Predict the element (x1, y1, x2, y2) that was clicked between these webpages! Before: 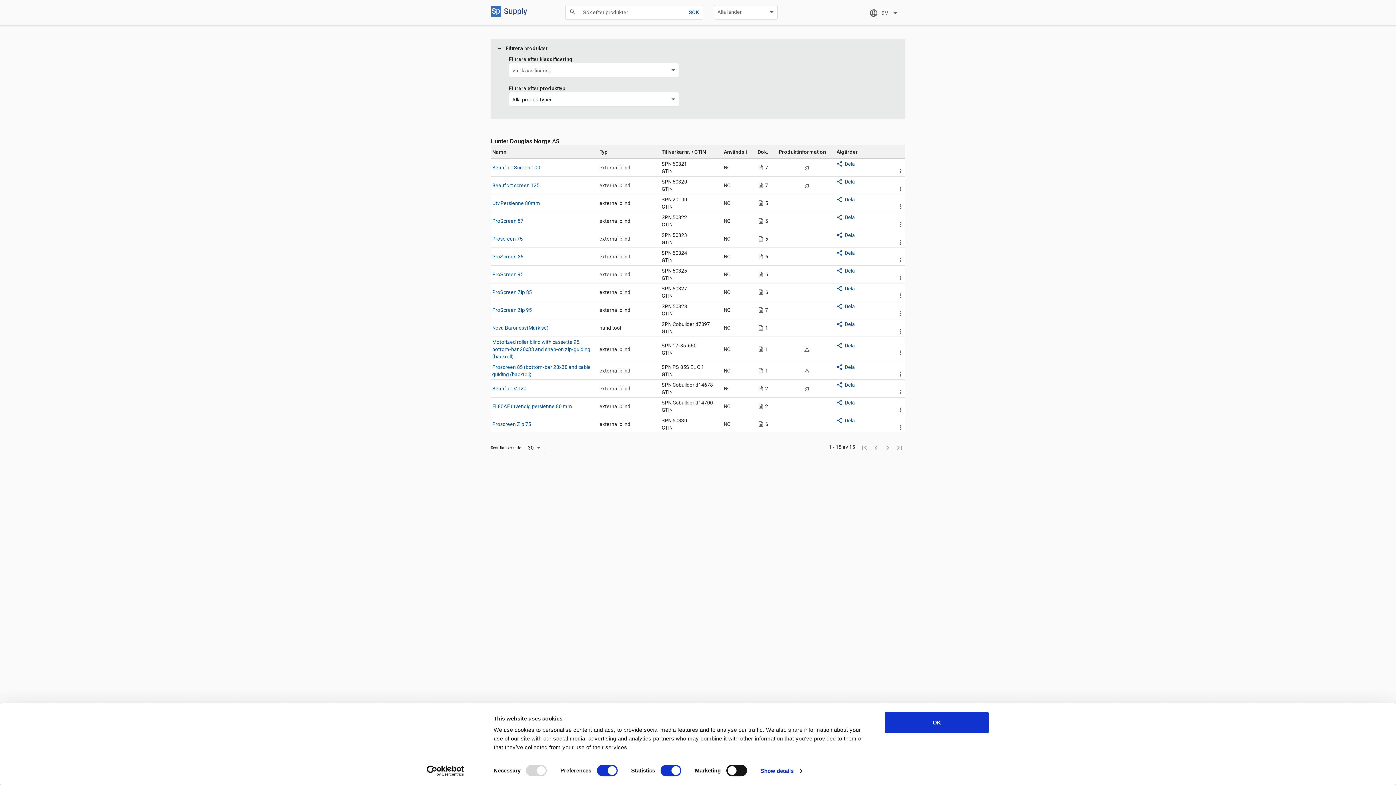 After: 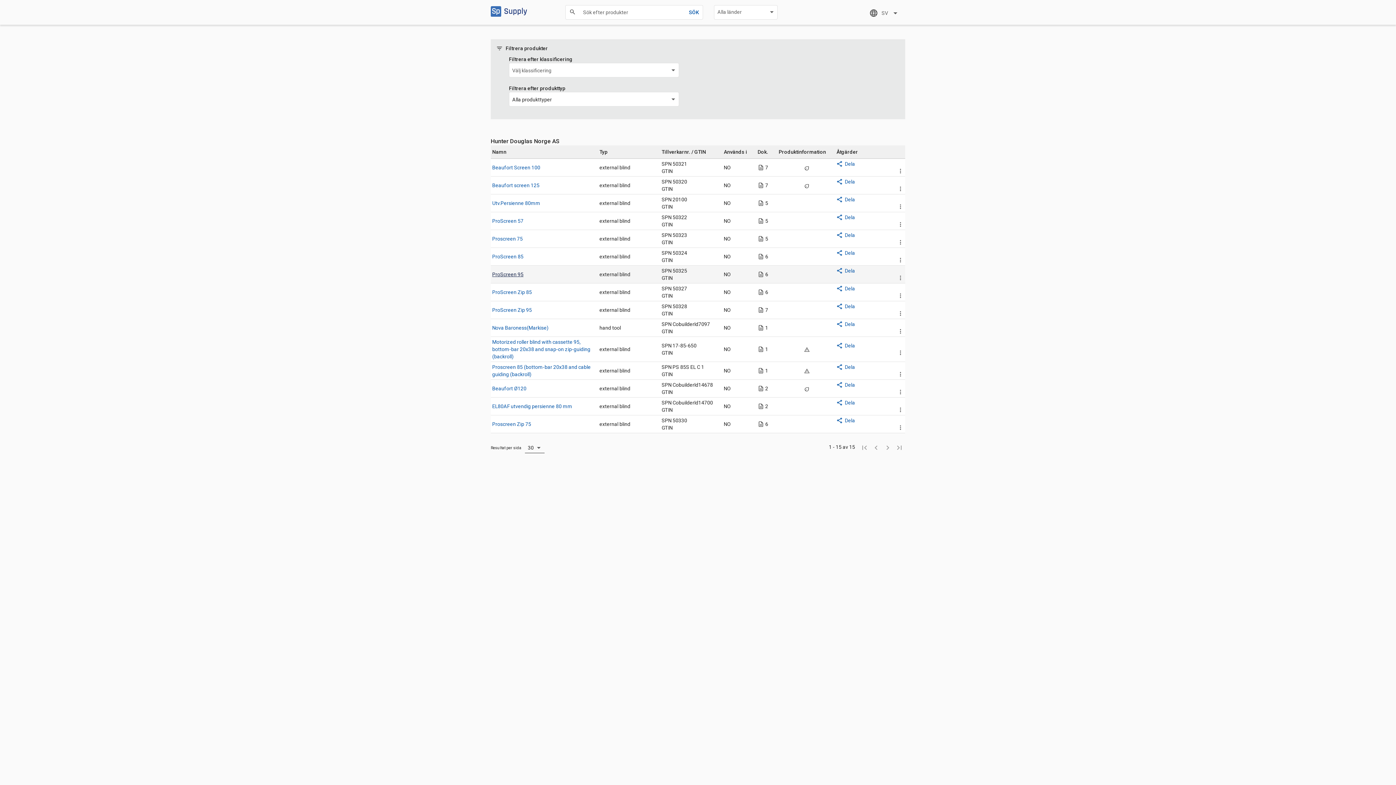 Action: label: ProScreen 95 bbox: (492, 271, 523, 277)